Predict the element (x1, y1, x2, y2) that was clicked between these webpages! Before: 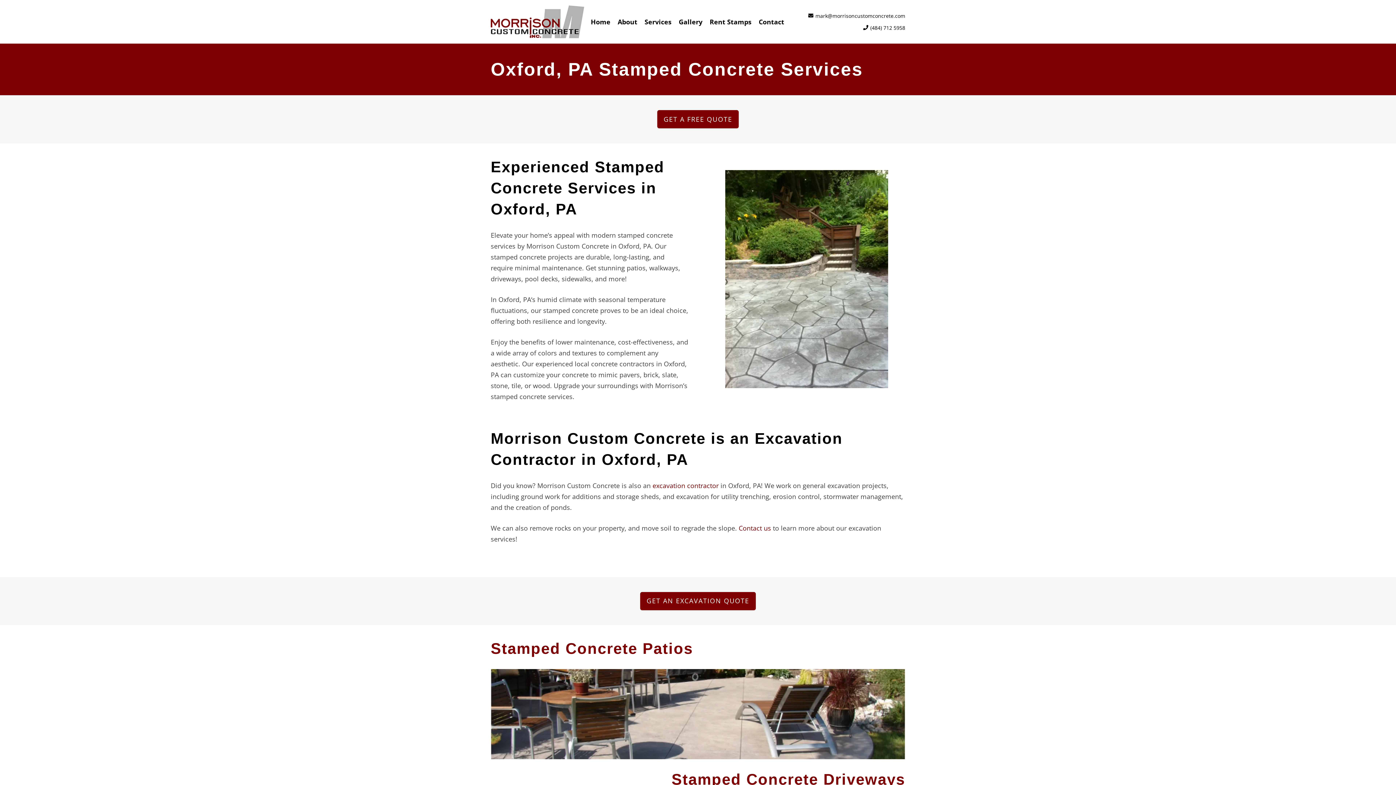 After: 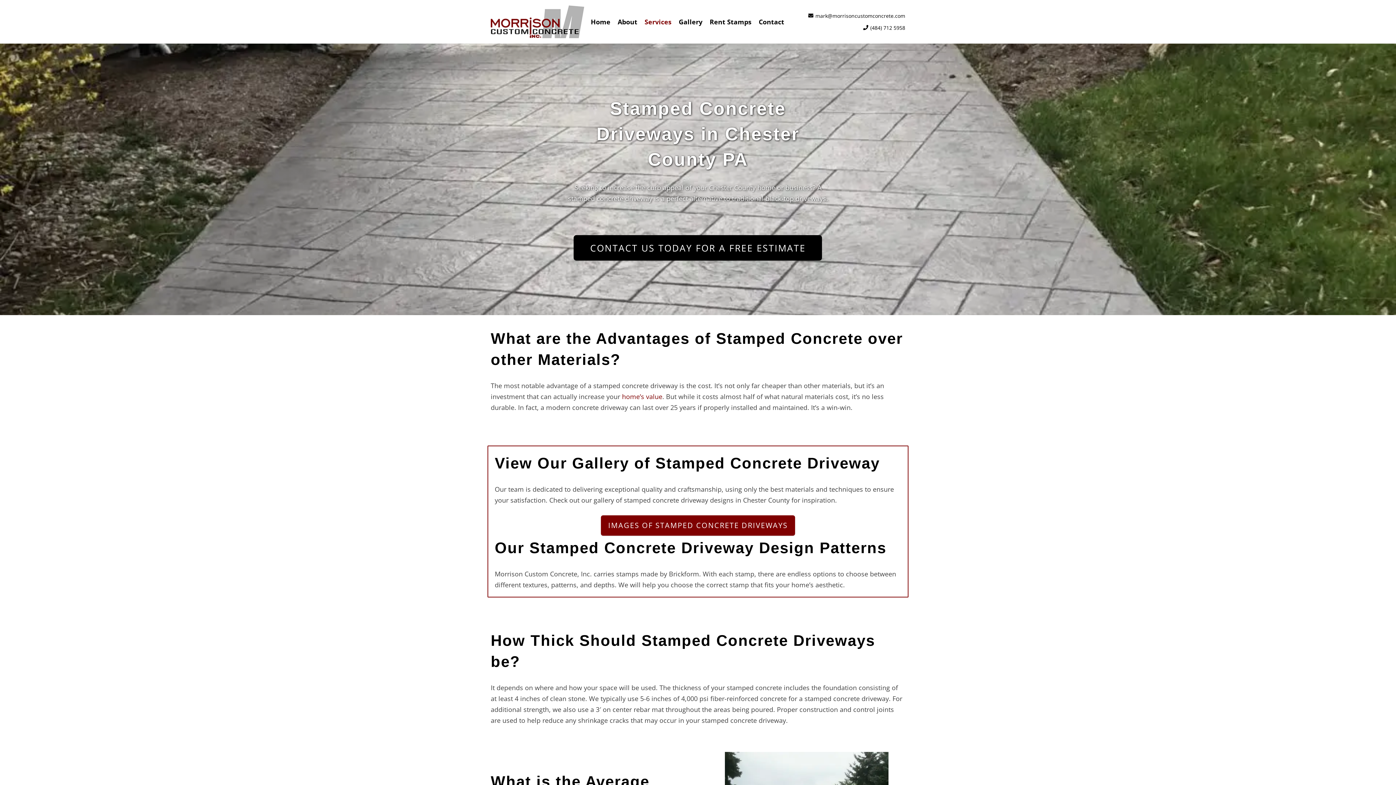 Action: bbox: (671, 771, 905, 788) label: Stamped Concrete Driveways